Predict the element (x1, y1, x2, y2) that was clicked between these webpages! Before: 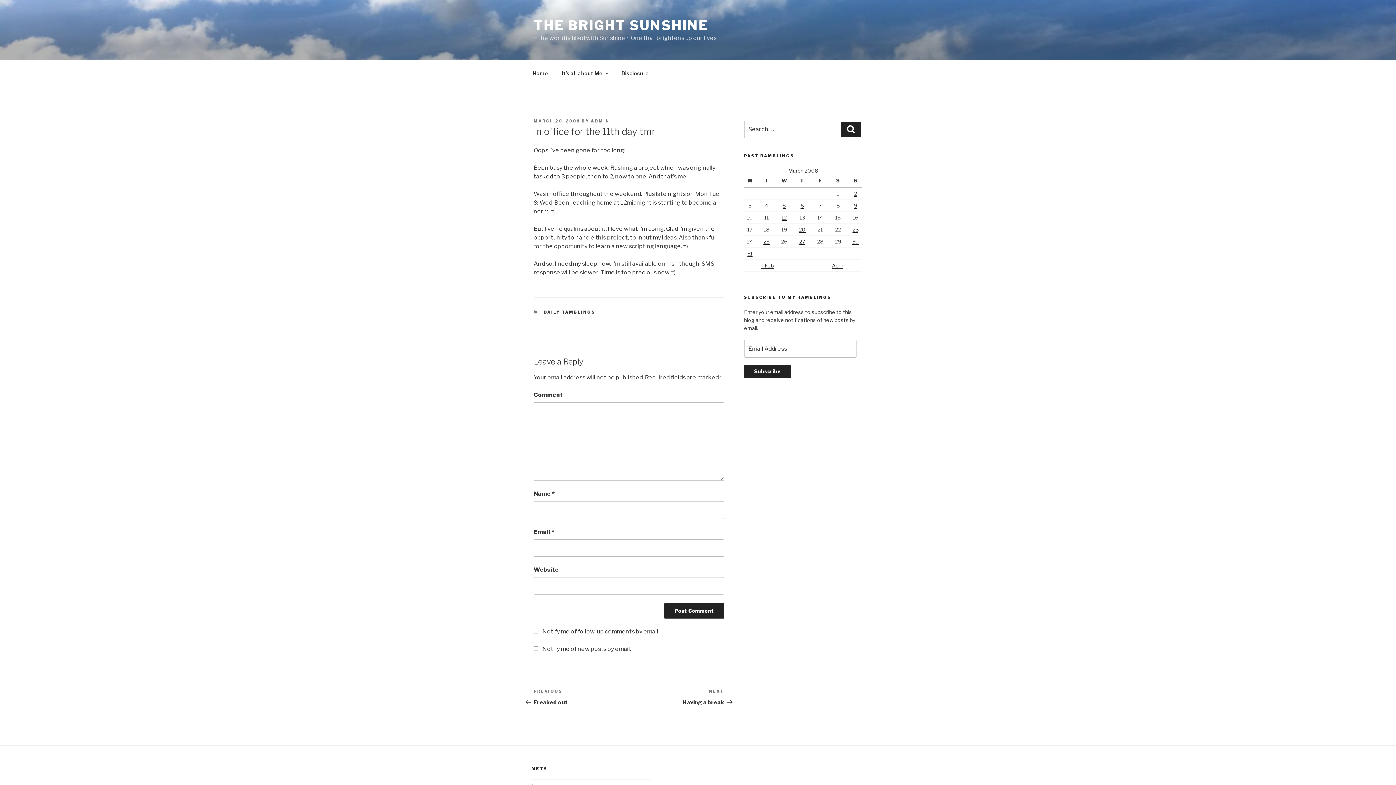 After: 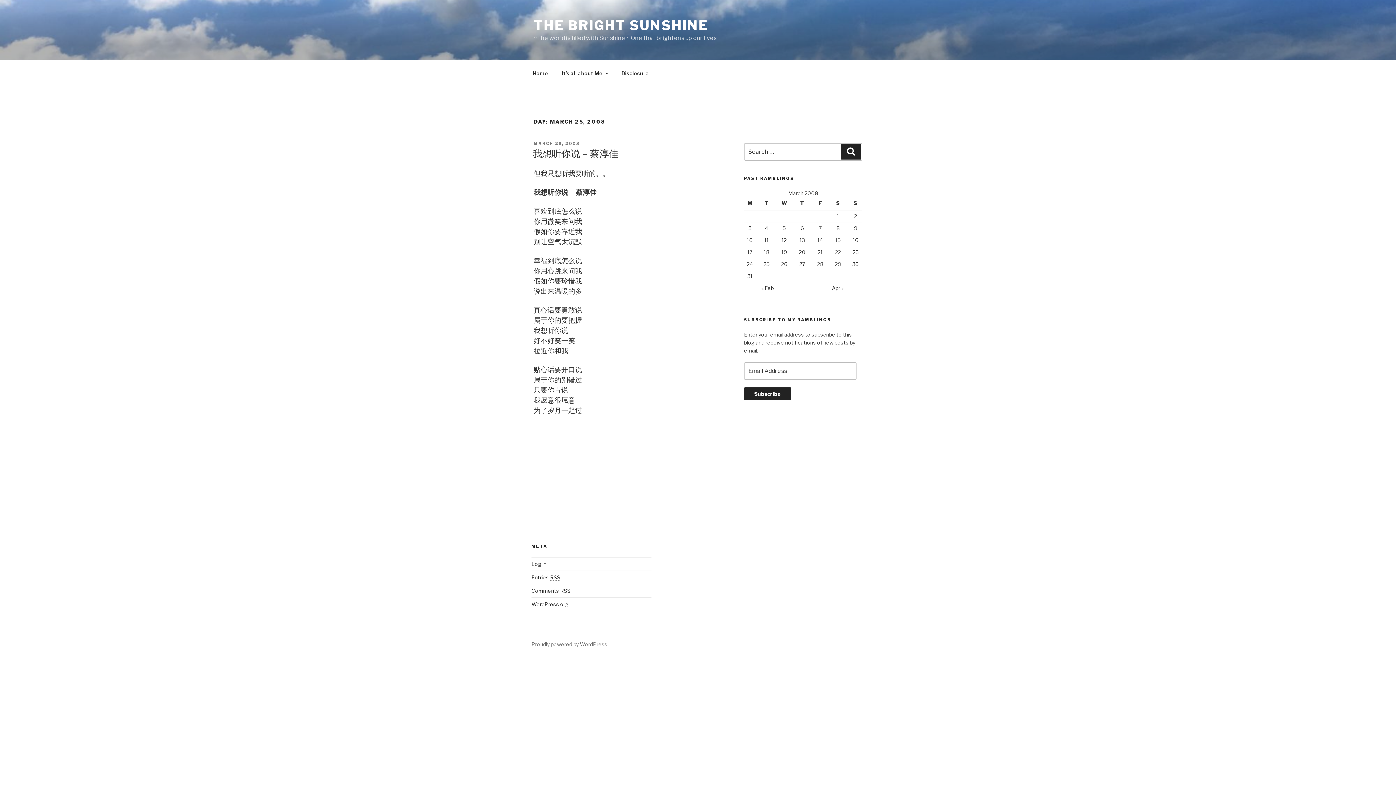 Action: bbox: (763, 238, 769, 244) label: Posts published on March 25, 2008